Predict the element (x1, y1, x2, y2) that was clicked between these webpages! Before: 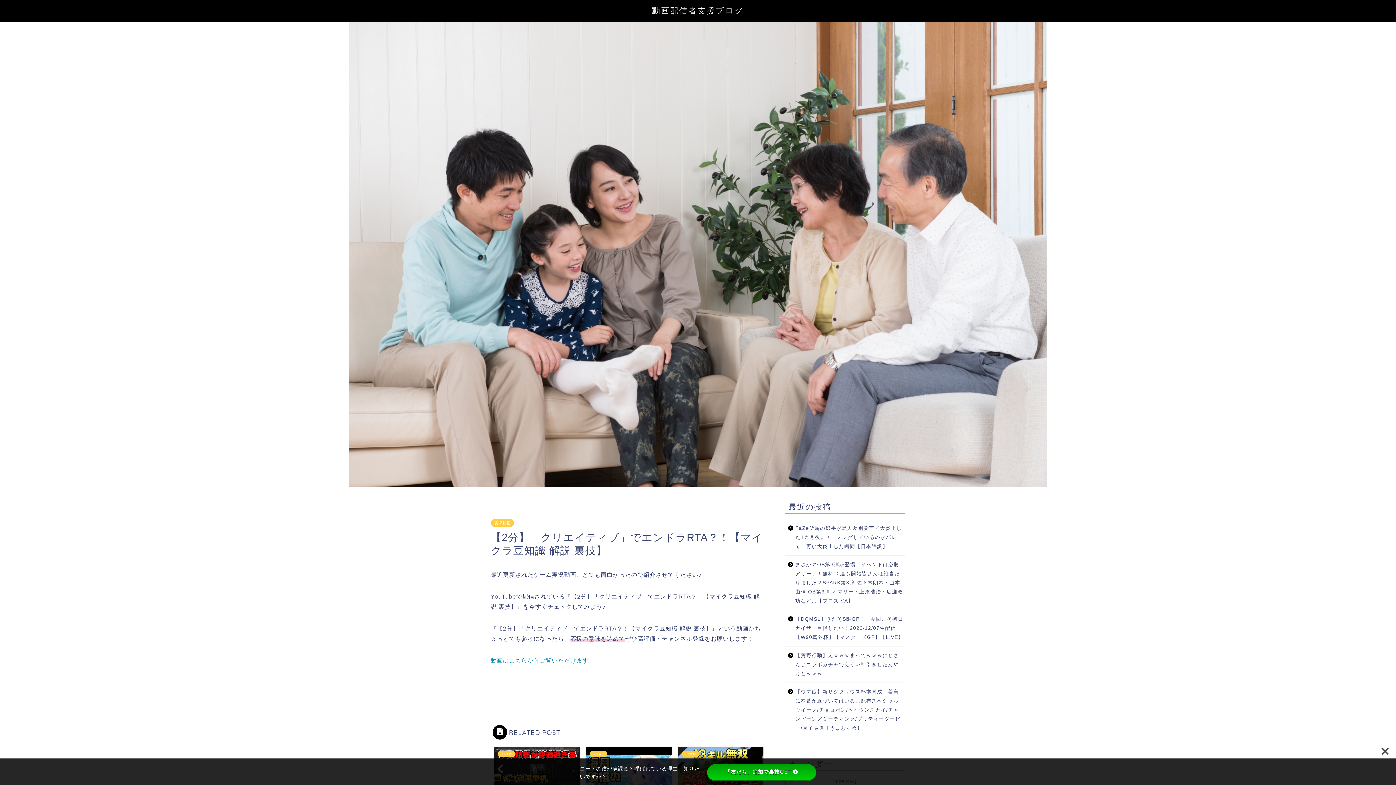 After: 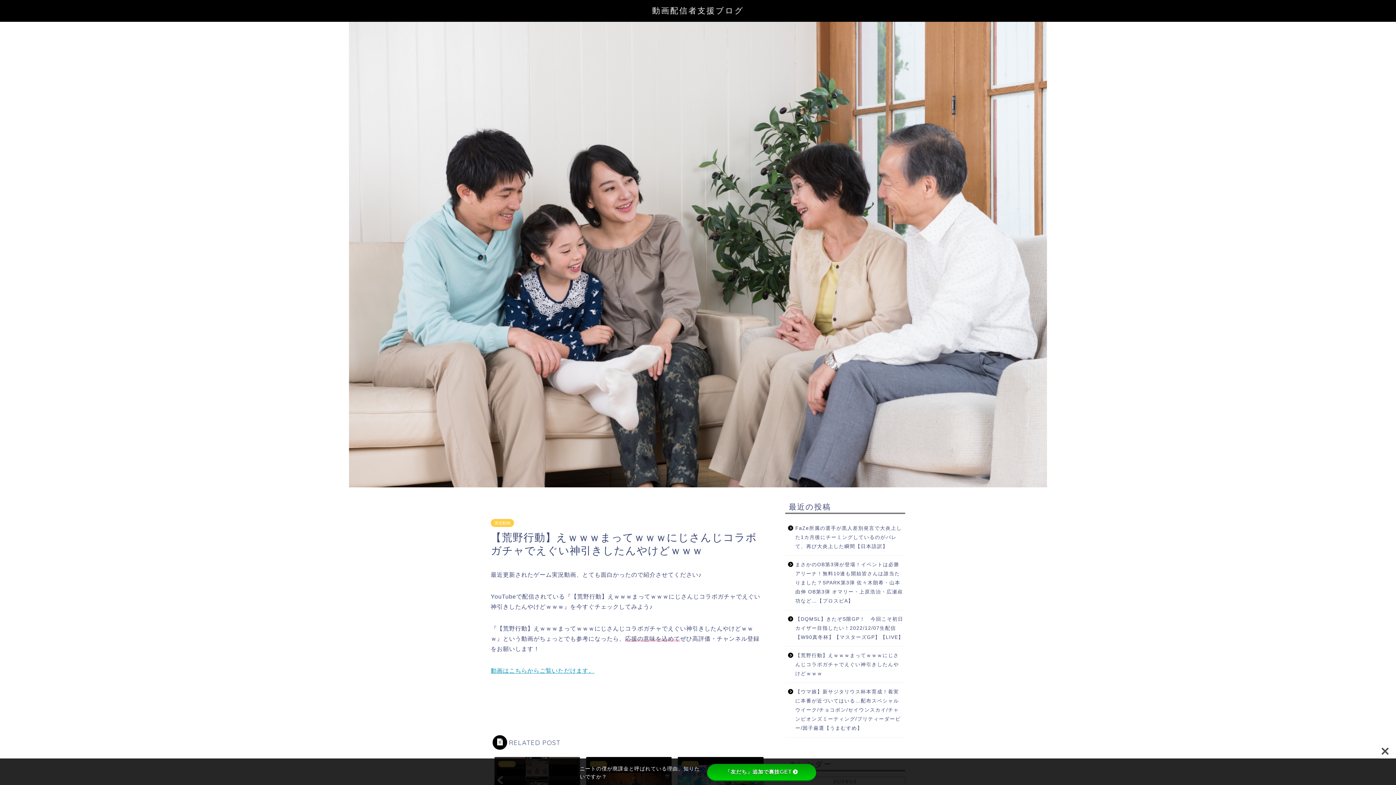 Action: bbox: (785, 646, 904, 682) label: 【荒野行動】えｗｗｗまってｗｗｗにじさんじコラボガチャでえぐい神引きしたんやけどｗｗｗ